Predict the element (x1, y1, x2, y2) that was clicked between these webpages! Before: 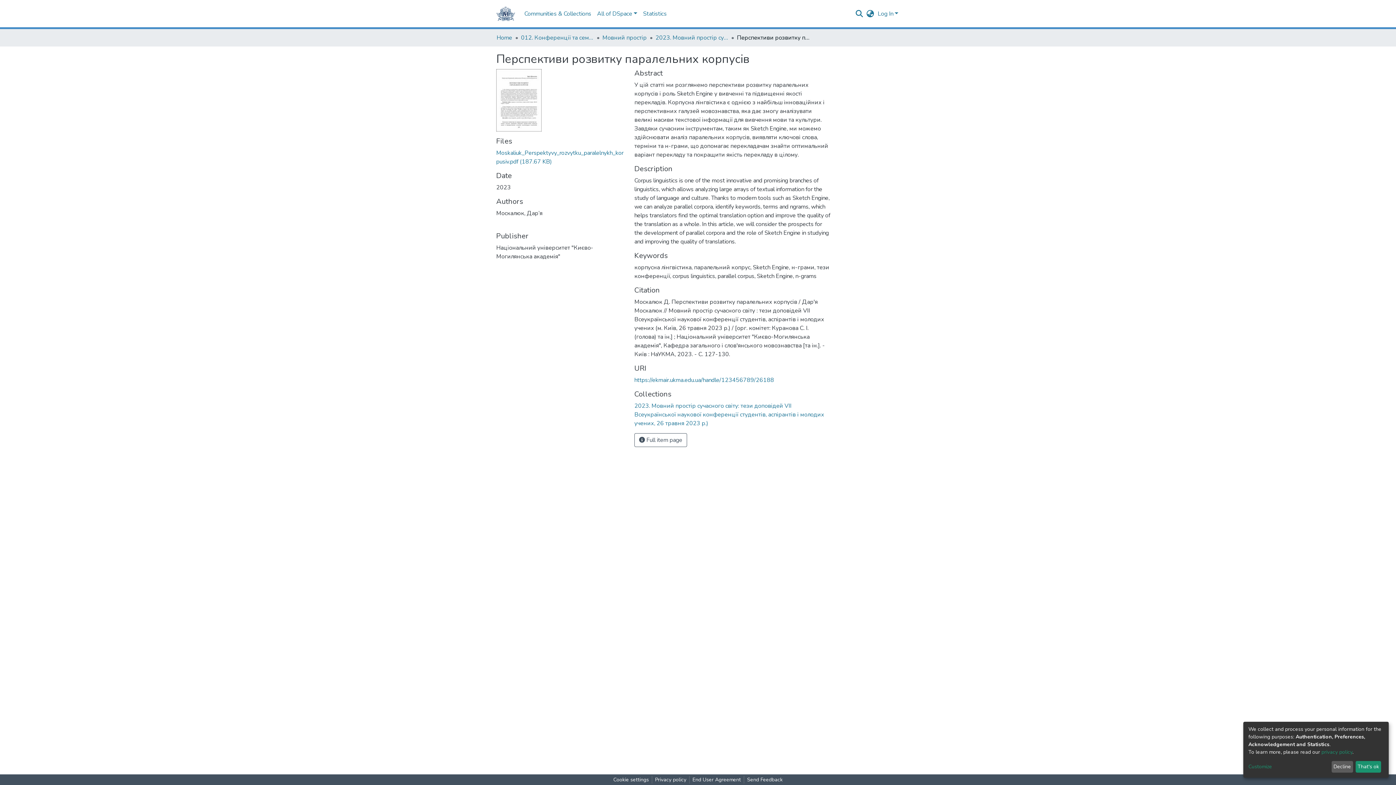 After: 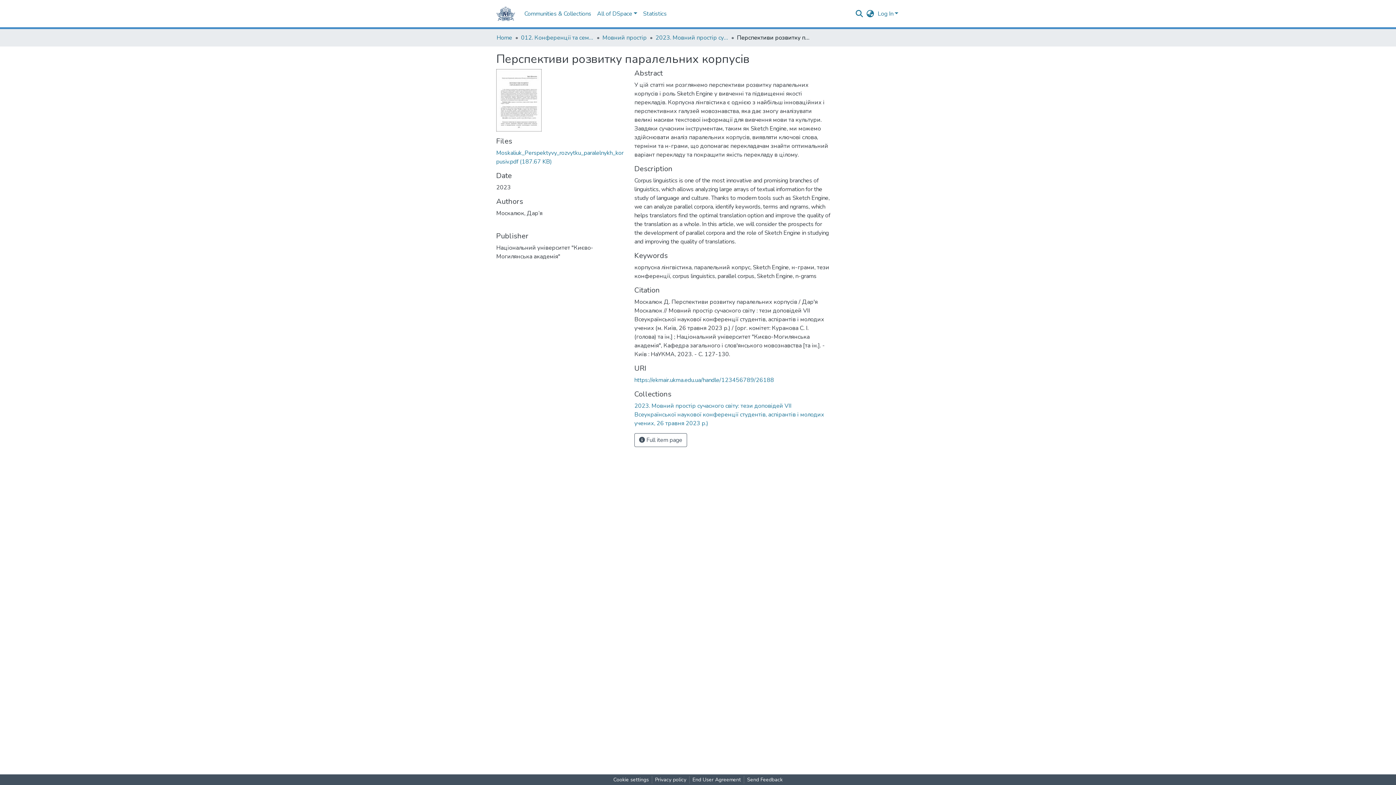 Action: label: That's ok bbox: (1355, 761, 1381, 773)